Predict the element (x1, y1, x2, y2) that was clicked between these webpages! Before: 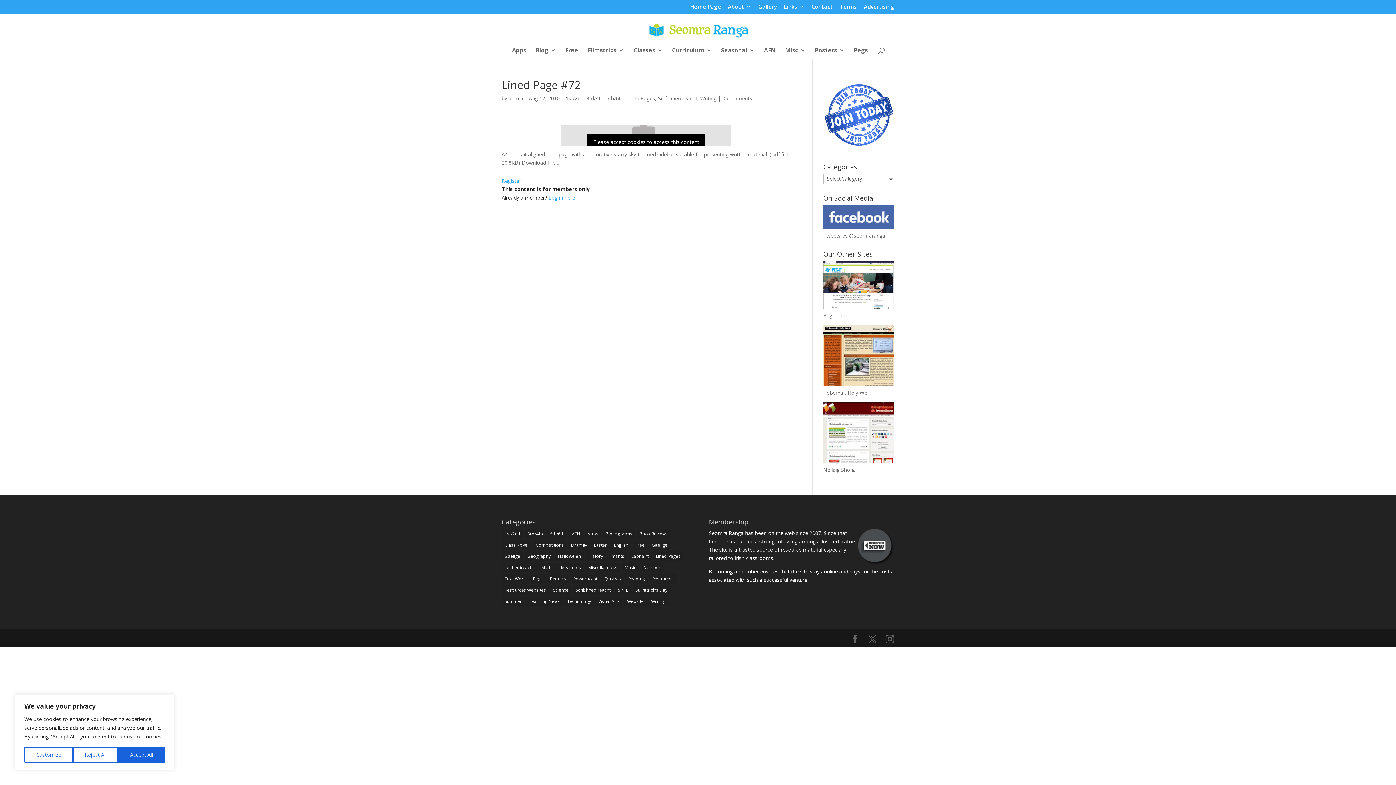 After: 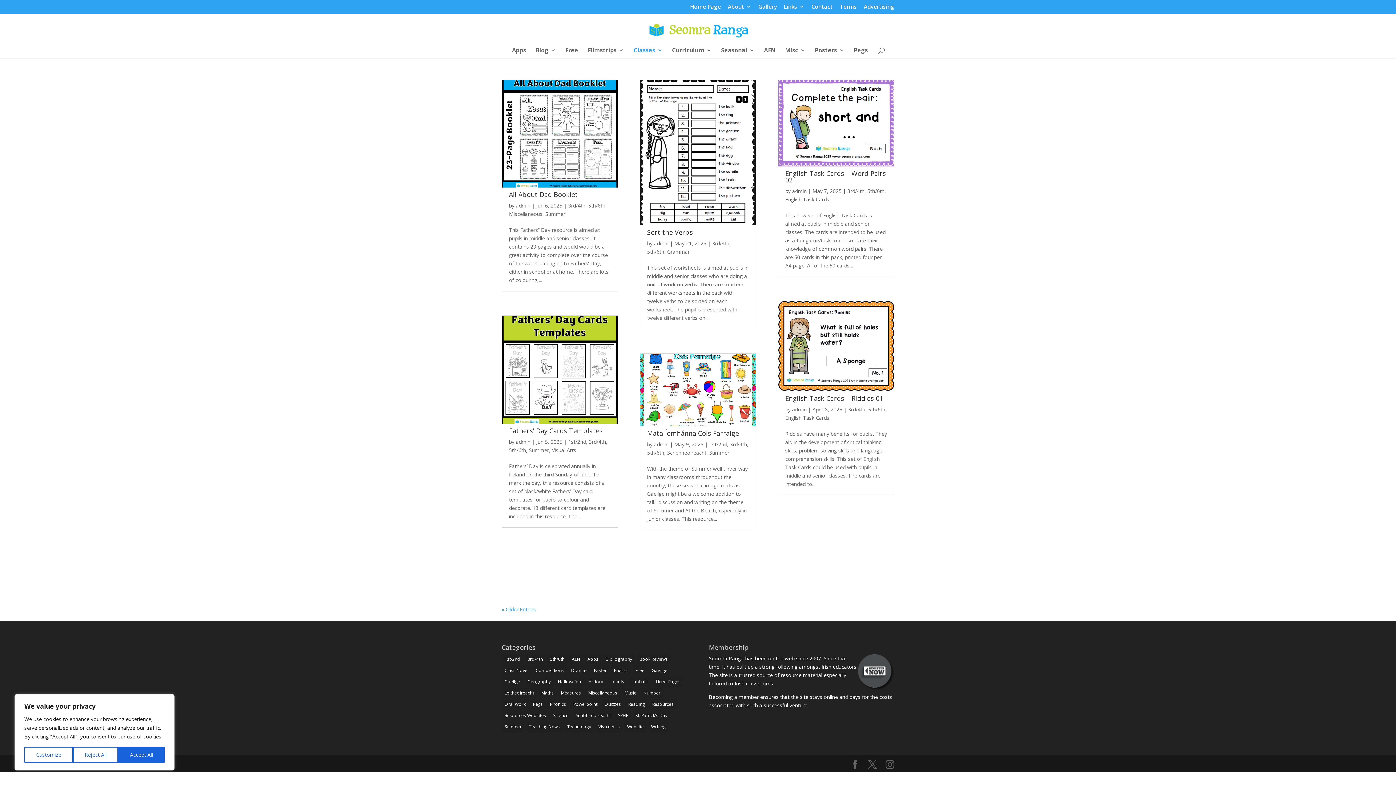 Action: label: 5th/6th (1,784 items) bbox: (547, 529, 567, 538)